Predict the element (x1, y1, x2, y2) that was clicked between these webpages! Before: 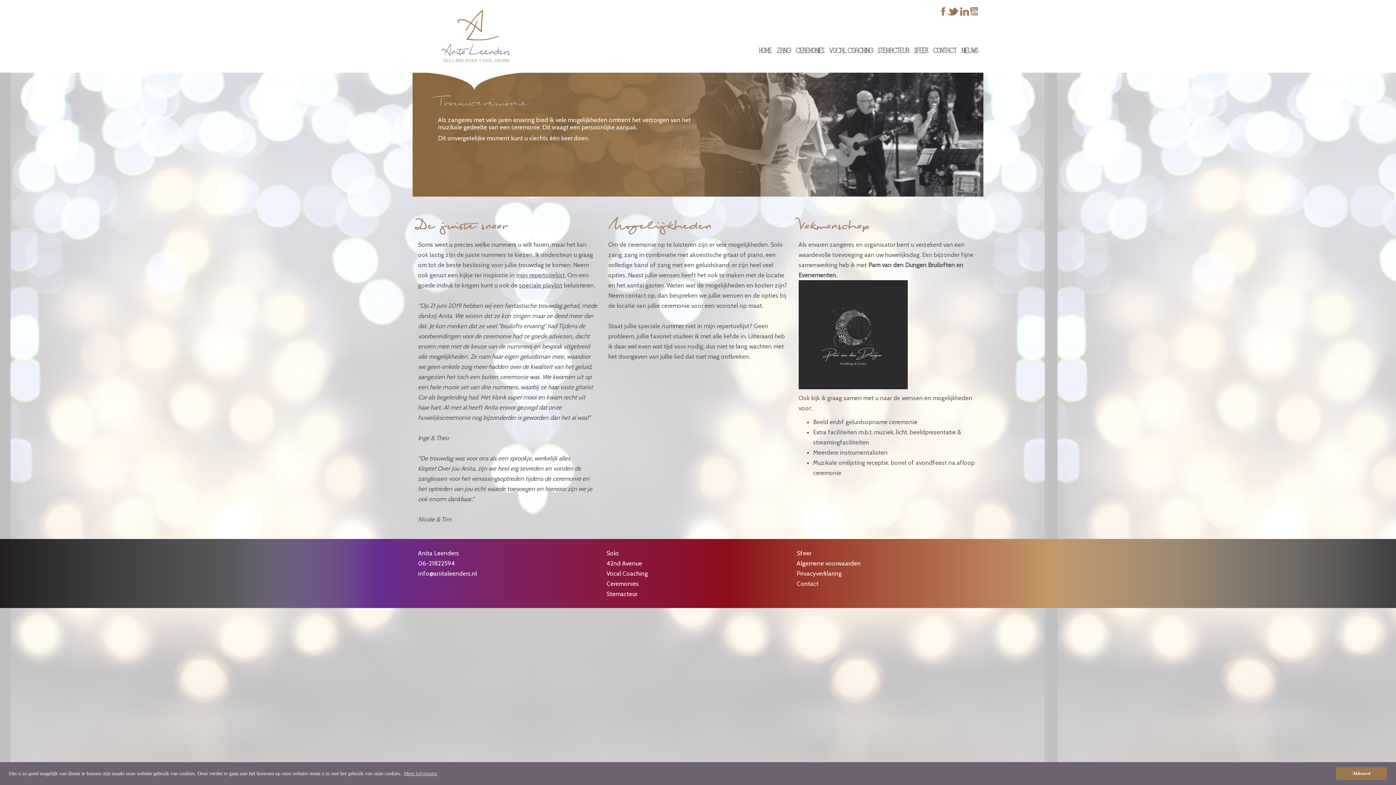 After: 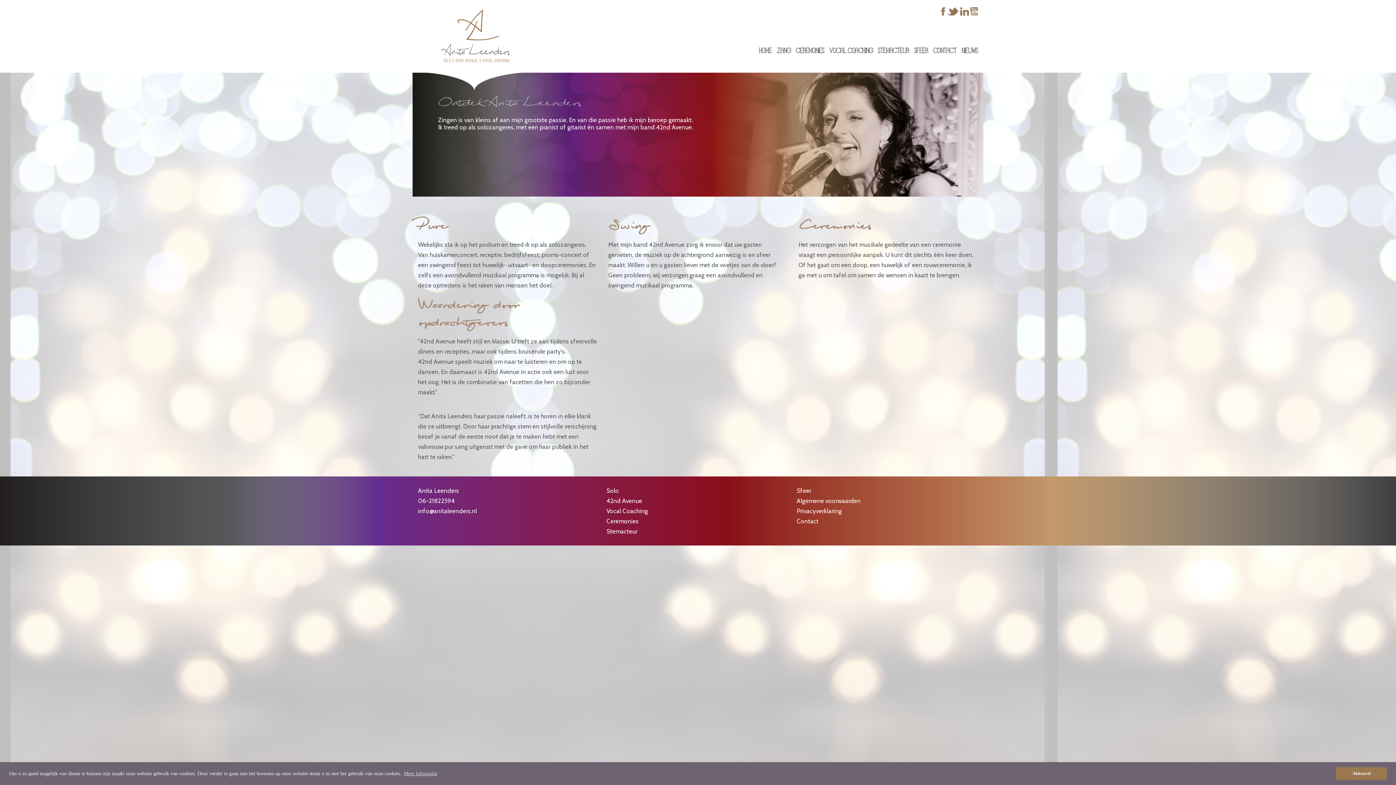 Action: bbox: (412, 33, 516, 39)